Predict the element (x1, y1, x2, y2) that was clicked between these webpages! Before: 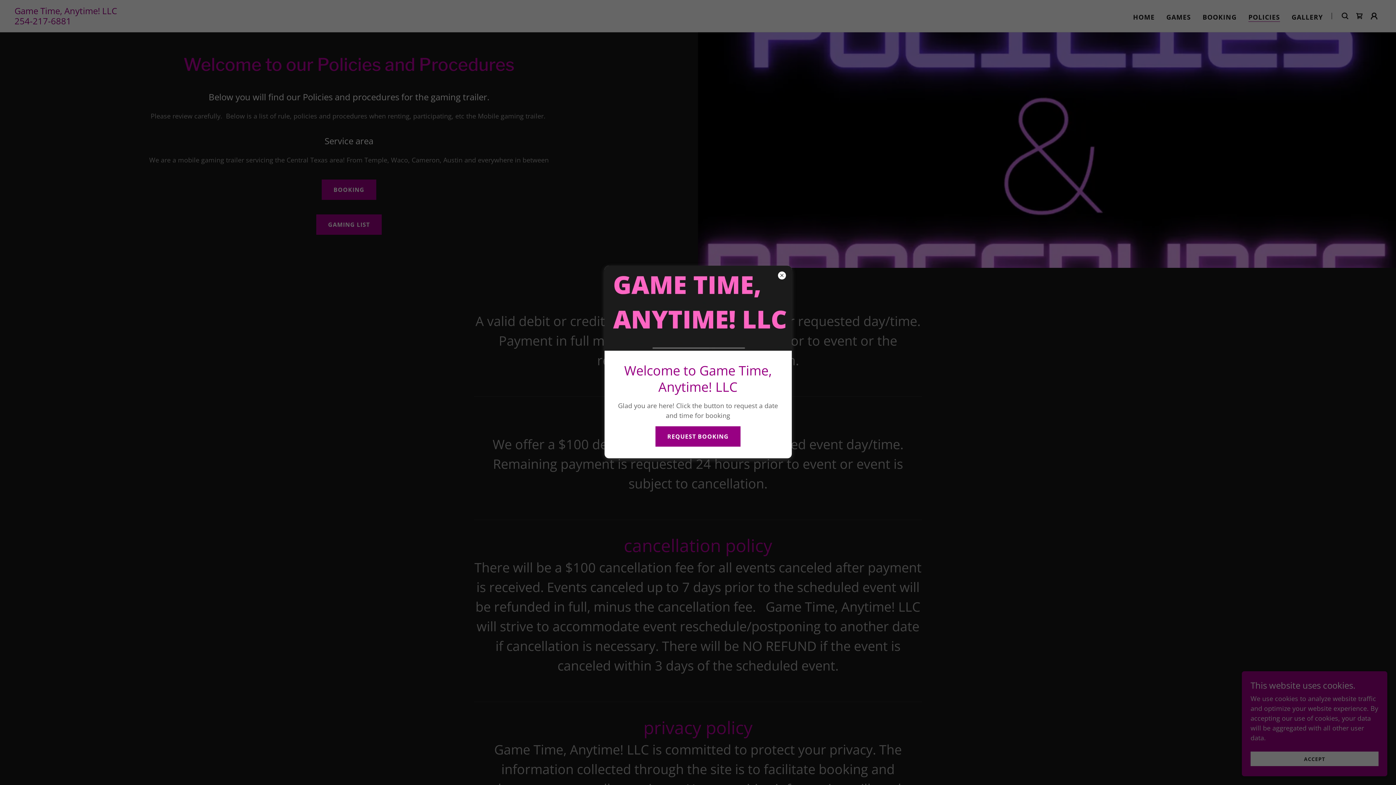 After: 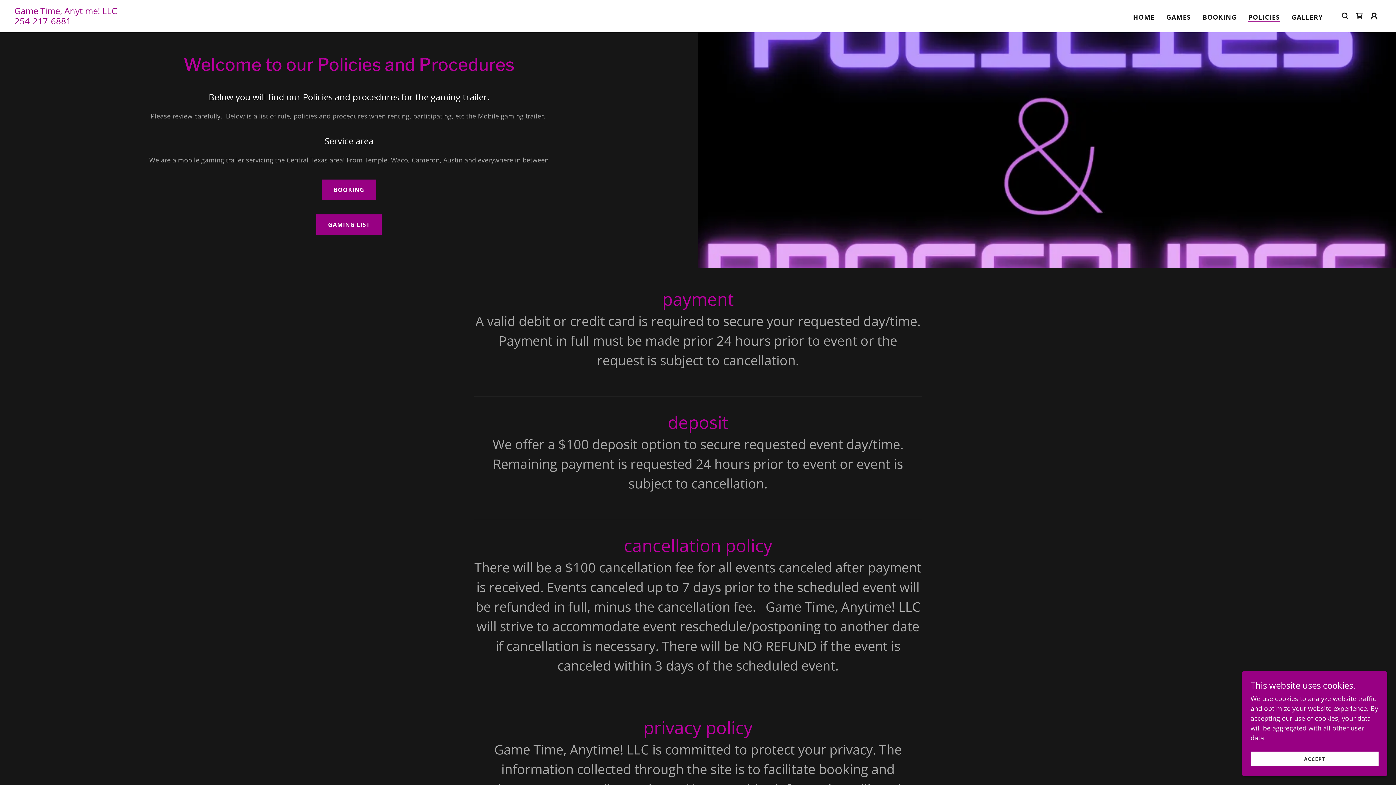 Action: label: REQUEST BOOKING bbox: (655, 426, 740, 446)